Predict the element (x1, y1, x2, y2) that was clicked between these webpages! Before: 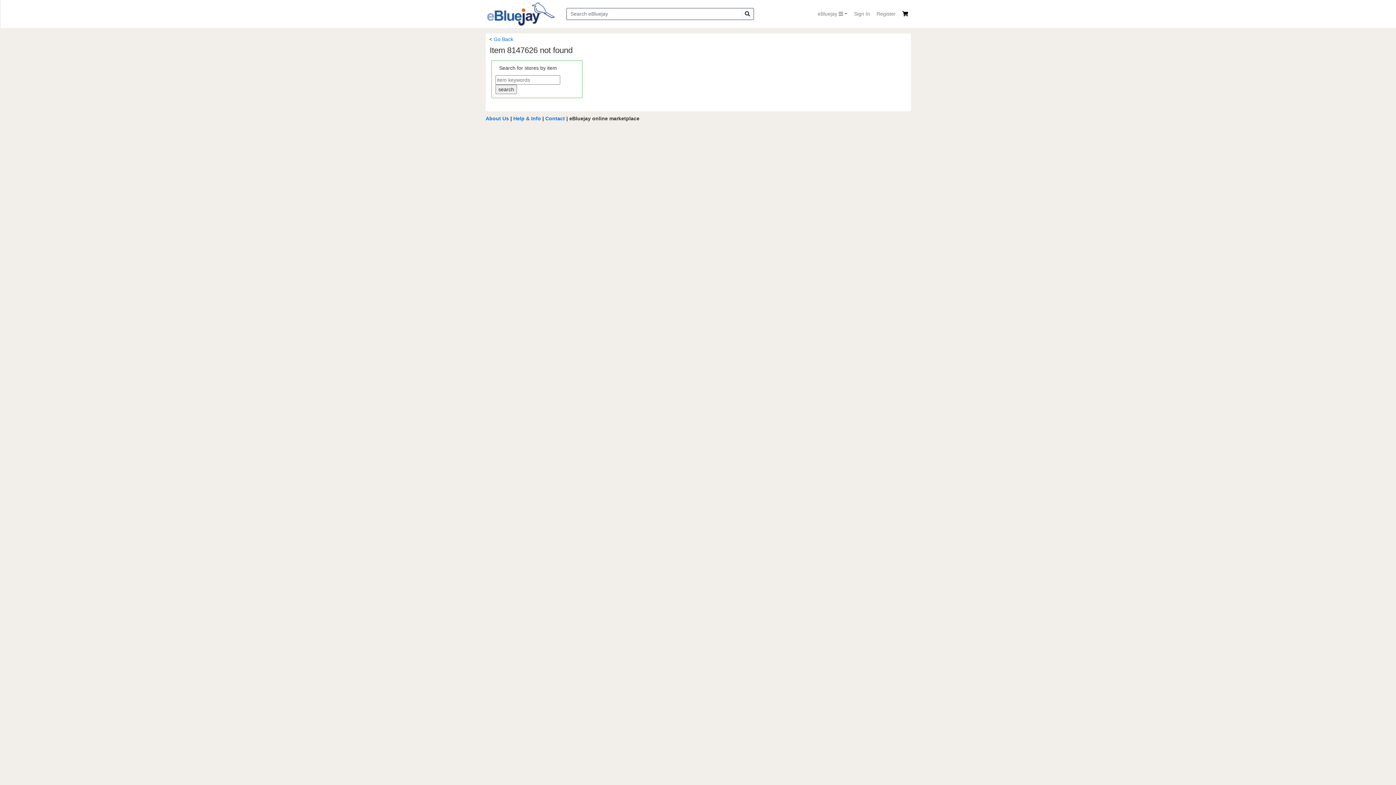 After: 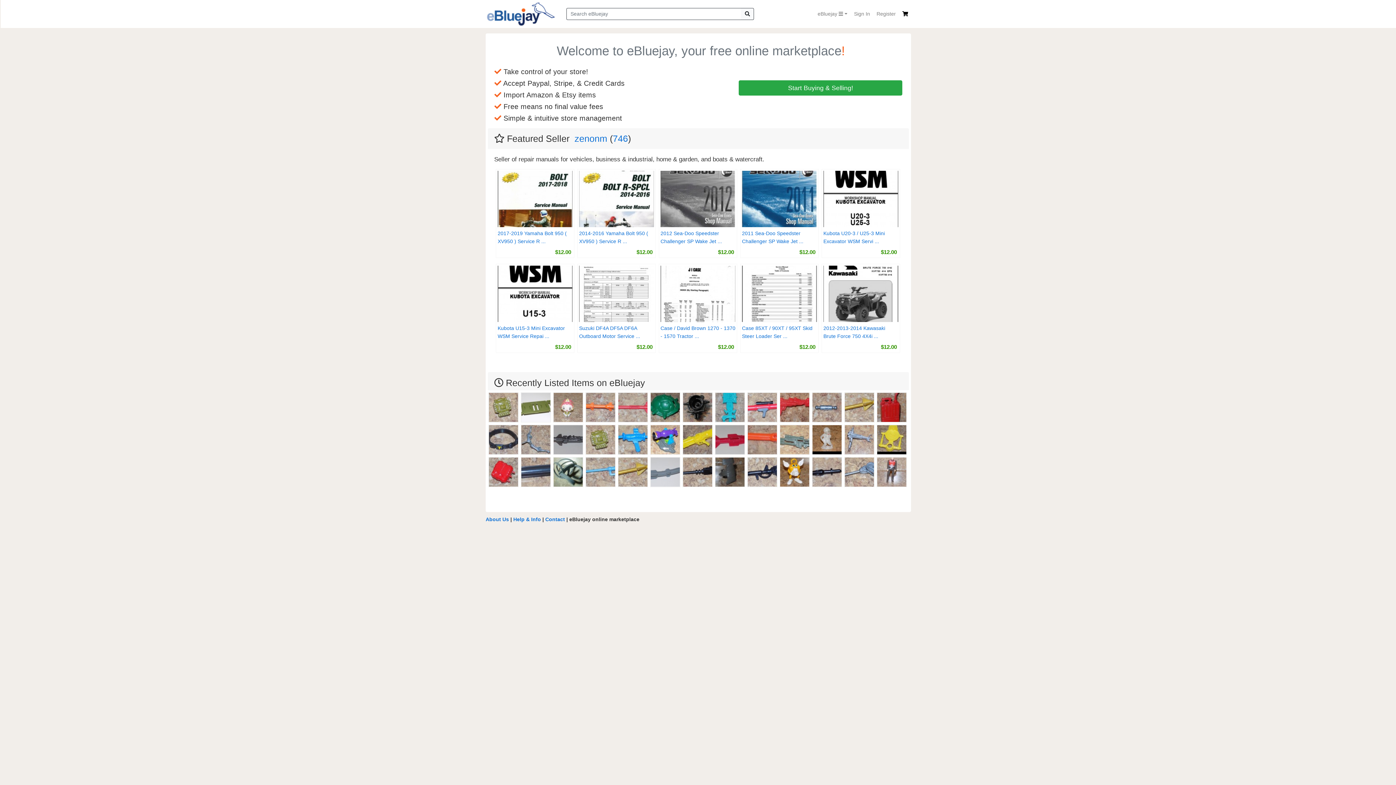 Action: bbox: (485, 0, 555, 27)